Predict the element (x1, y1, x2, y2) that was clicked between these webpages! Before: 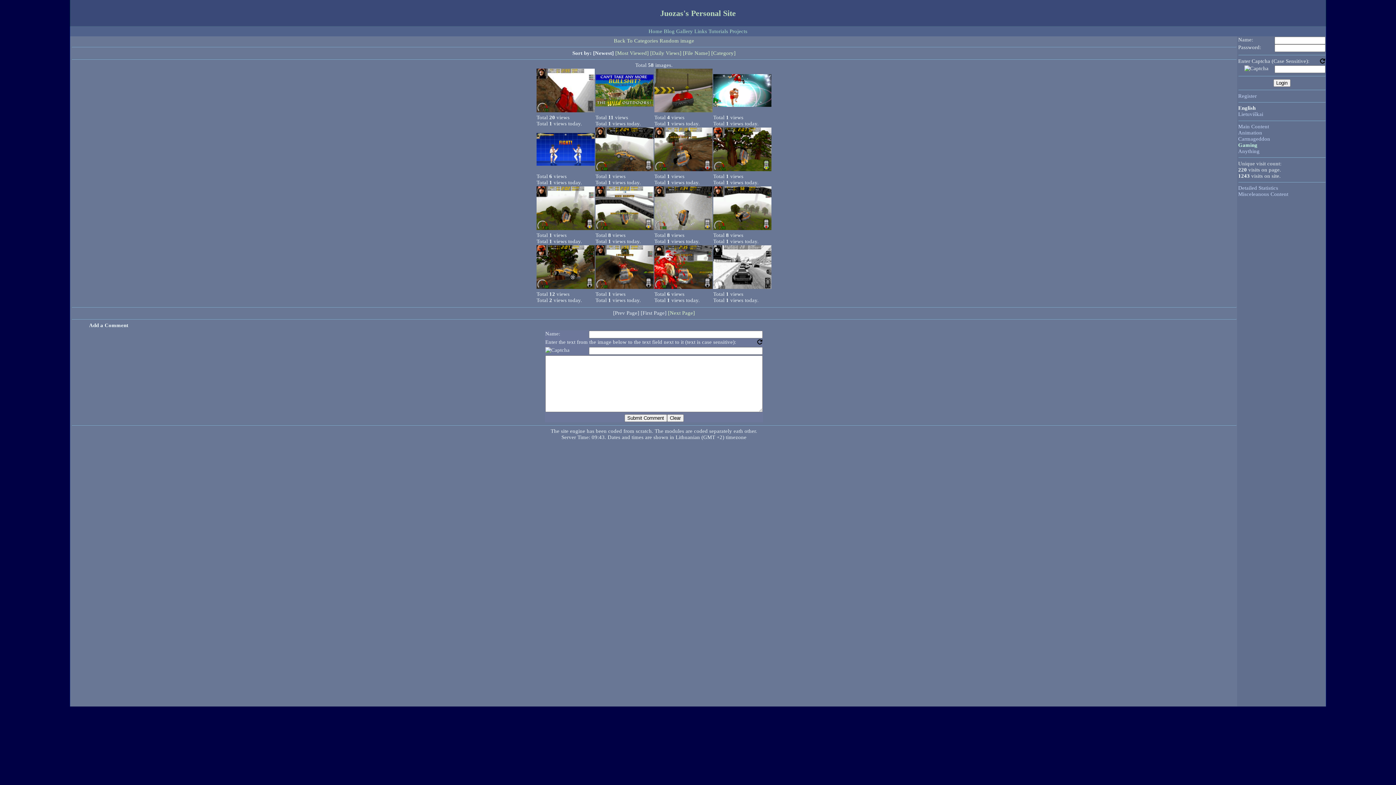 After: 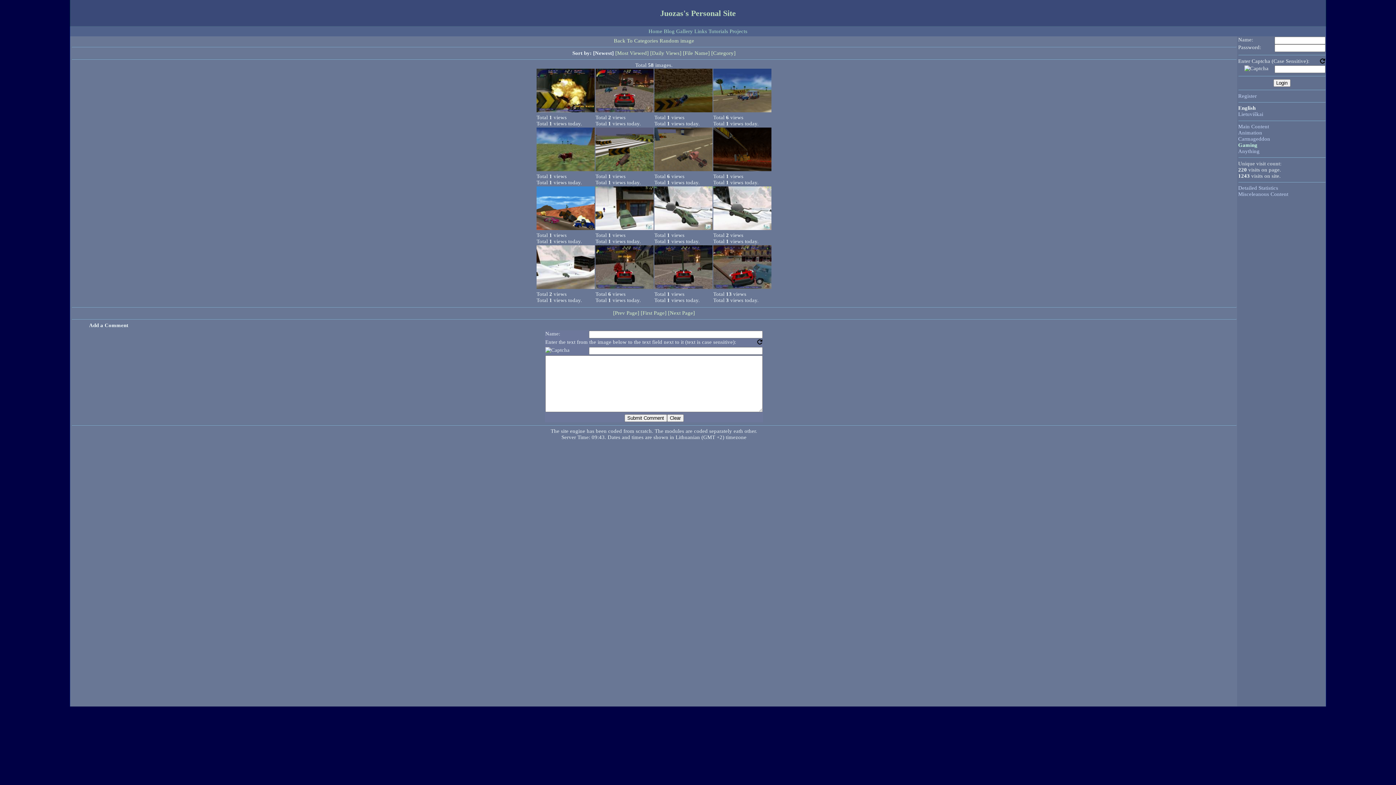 Action: bbox: (668, 310, 695, 315) label: [Next Page]